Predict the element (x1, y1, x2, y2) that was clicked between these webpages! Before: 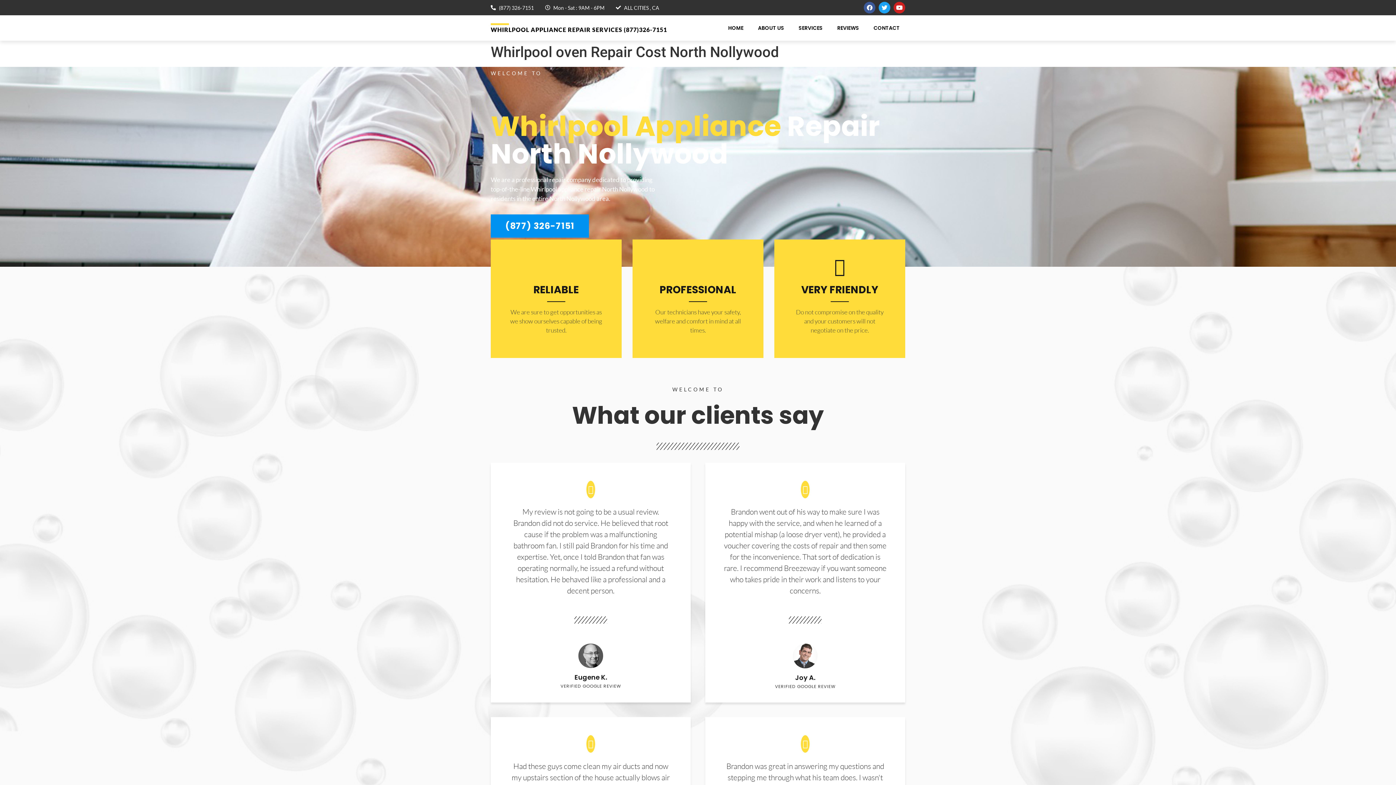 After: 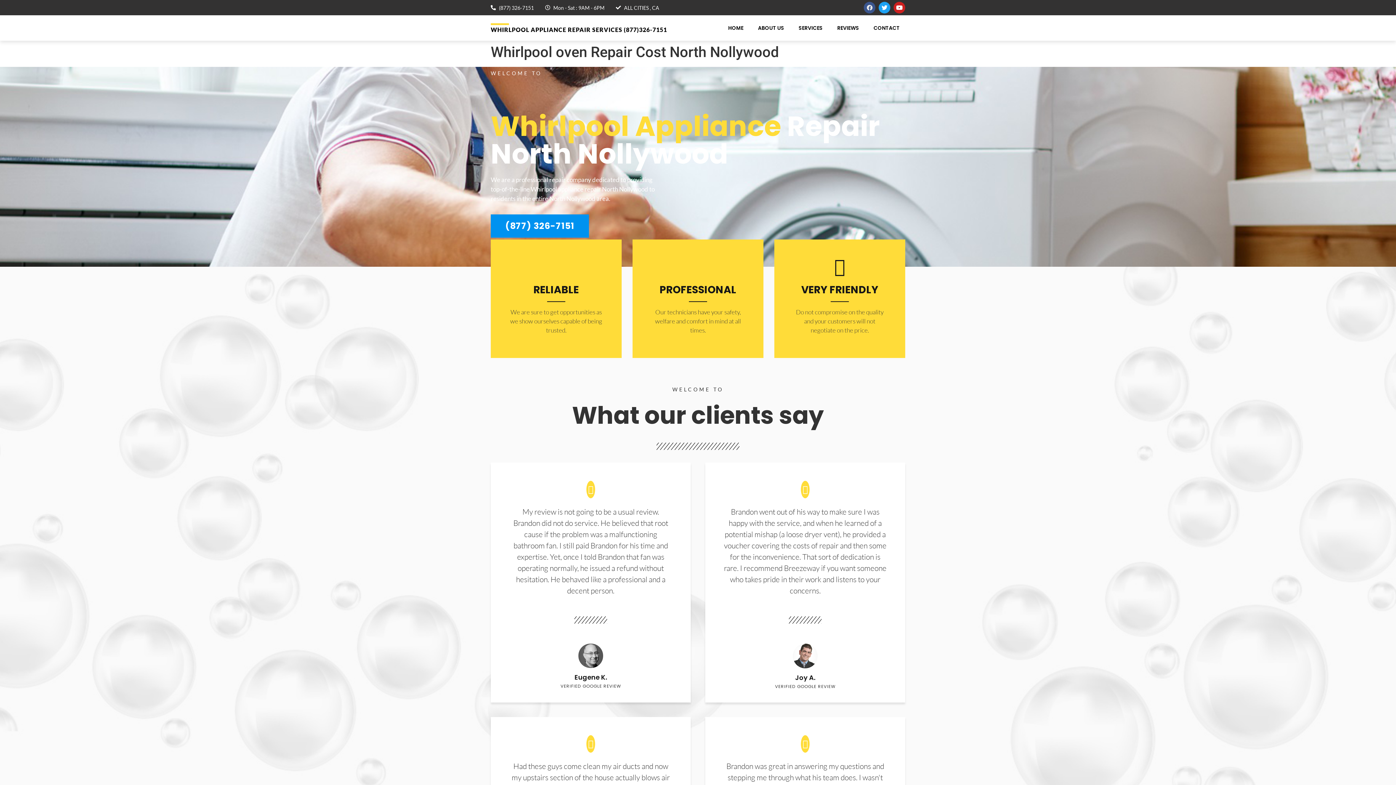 Action: bbox: (864, 1, 875, 13) label: Facebook